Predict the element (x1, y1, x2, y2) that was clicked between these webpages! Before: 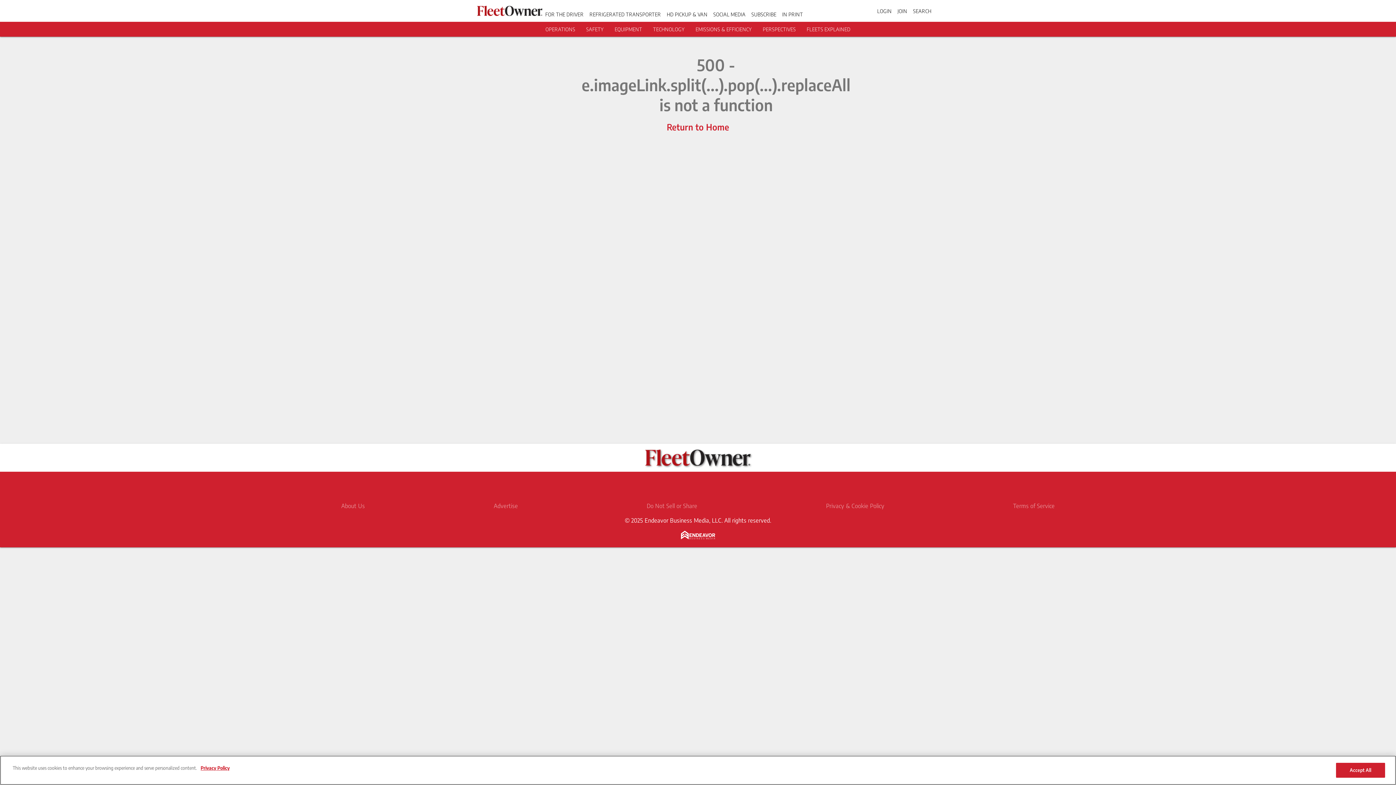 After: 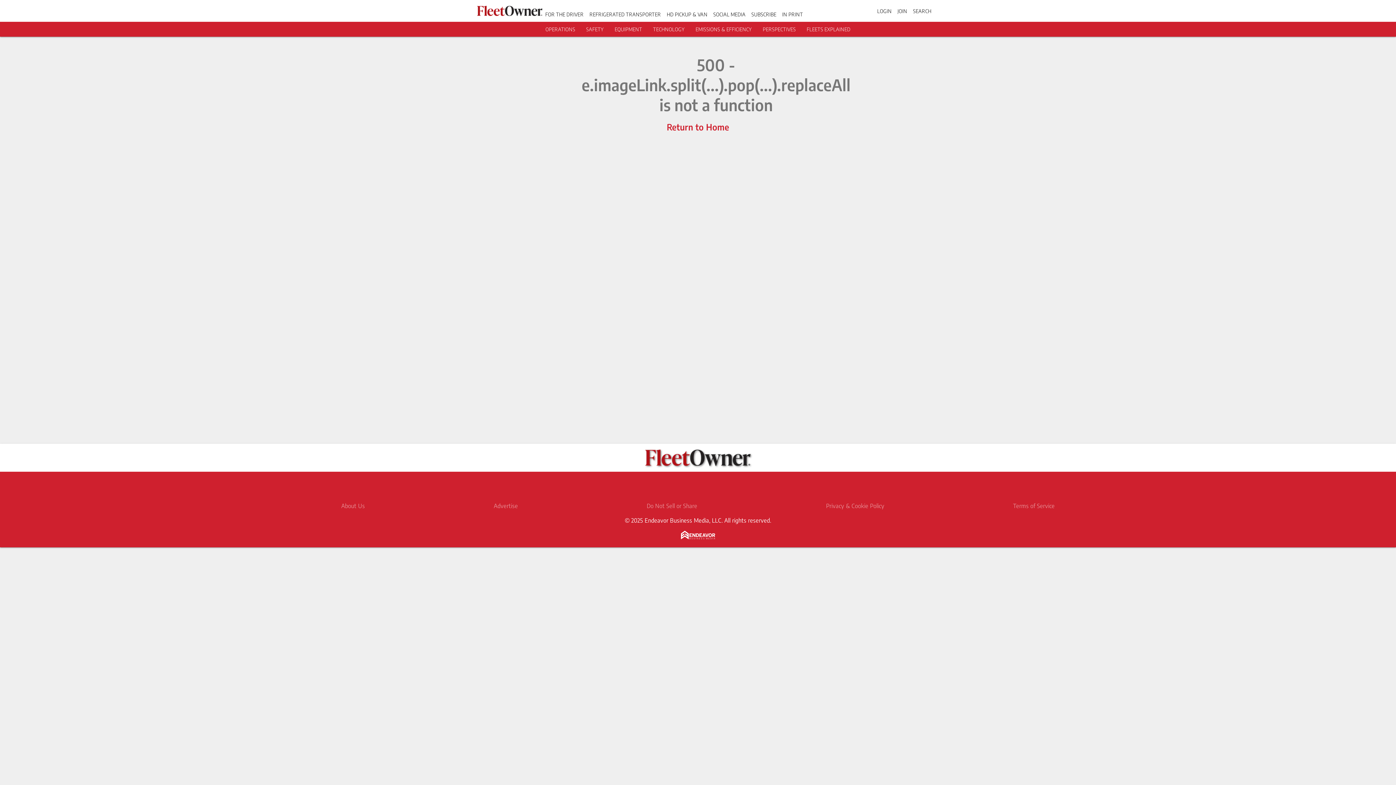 Action: bbox: (477, 0, 542, 21)